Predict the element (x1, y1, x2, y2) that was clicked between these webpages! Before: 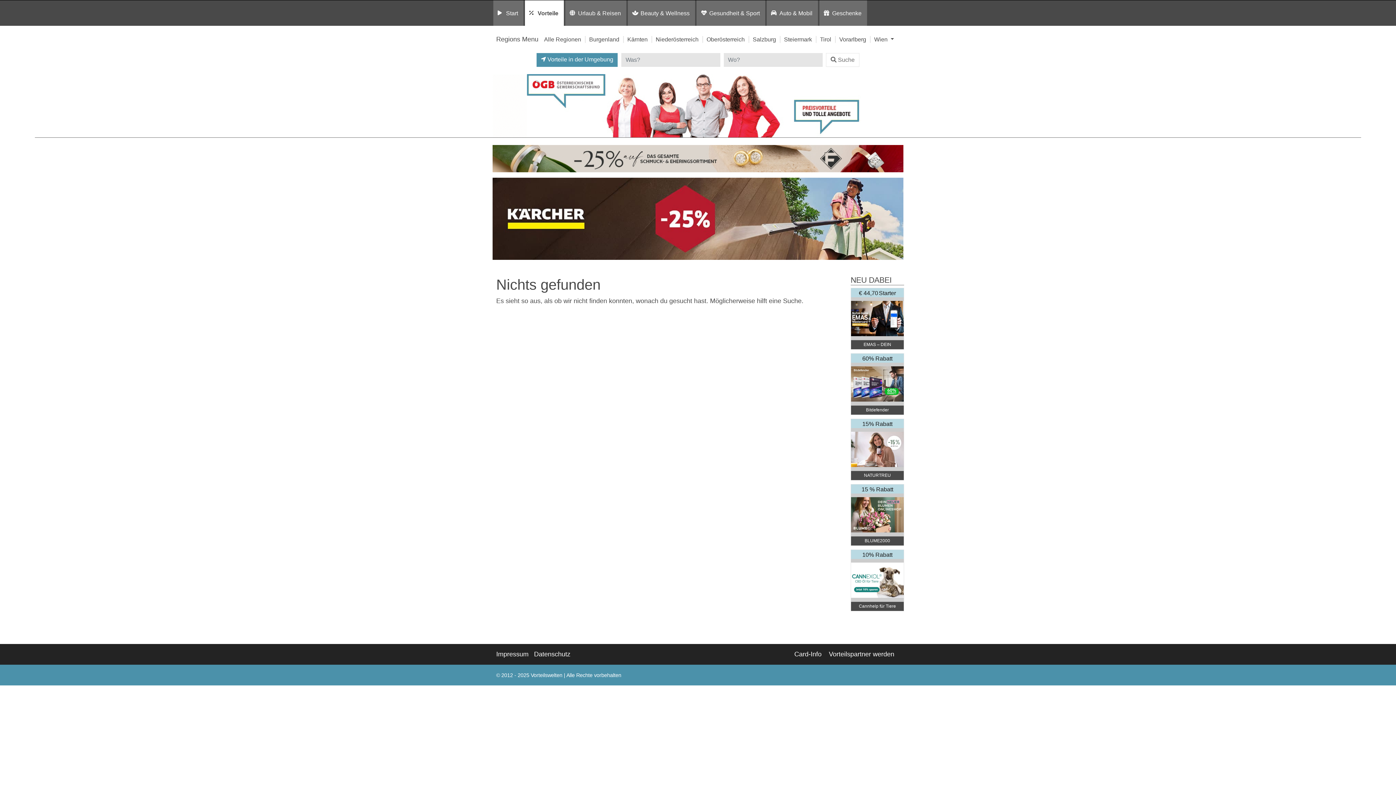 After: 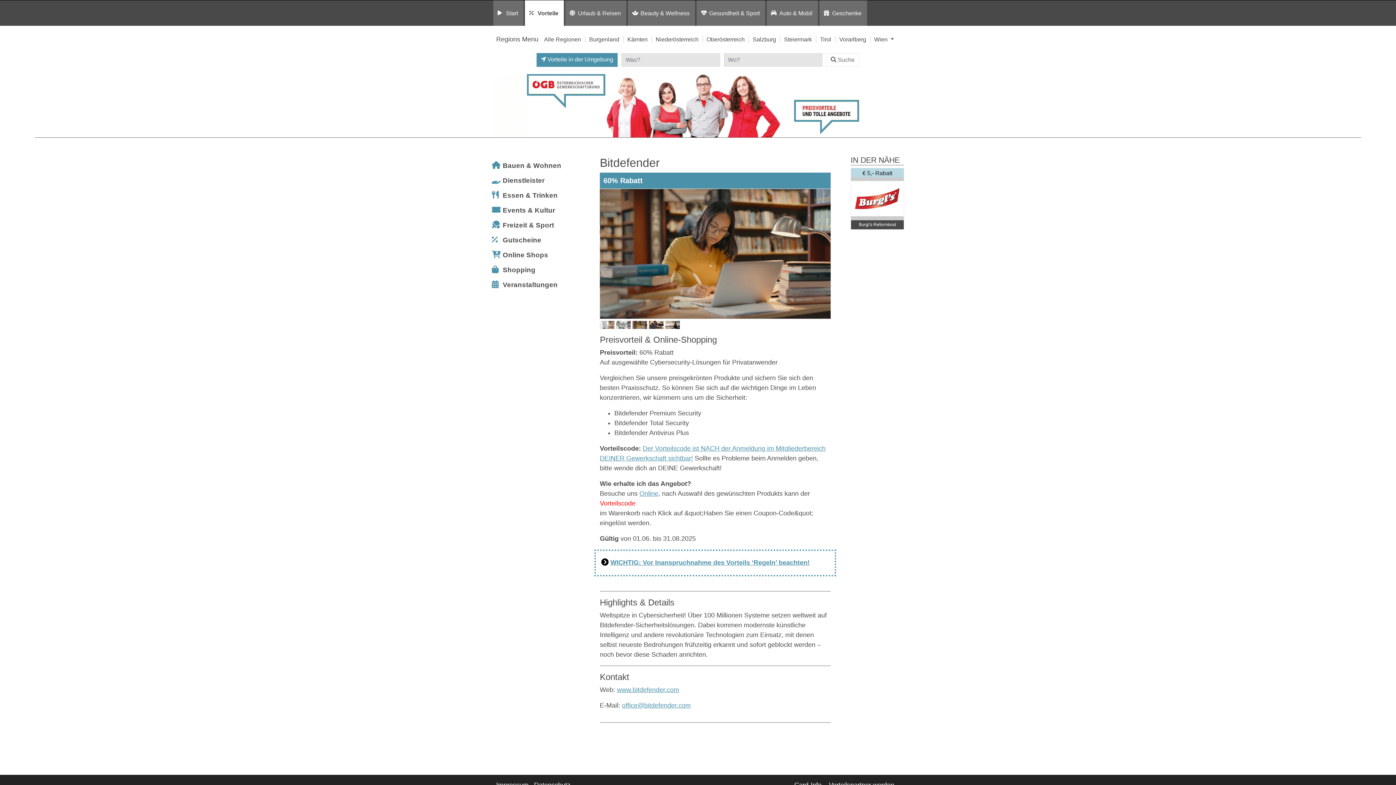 Action: bbox: (850, 353, 904, 415) label: 60% Rabatt


Bitdefender